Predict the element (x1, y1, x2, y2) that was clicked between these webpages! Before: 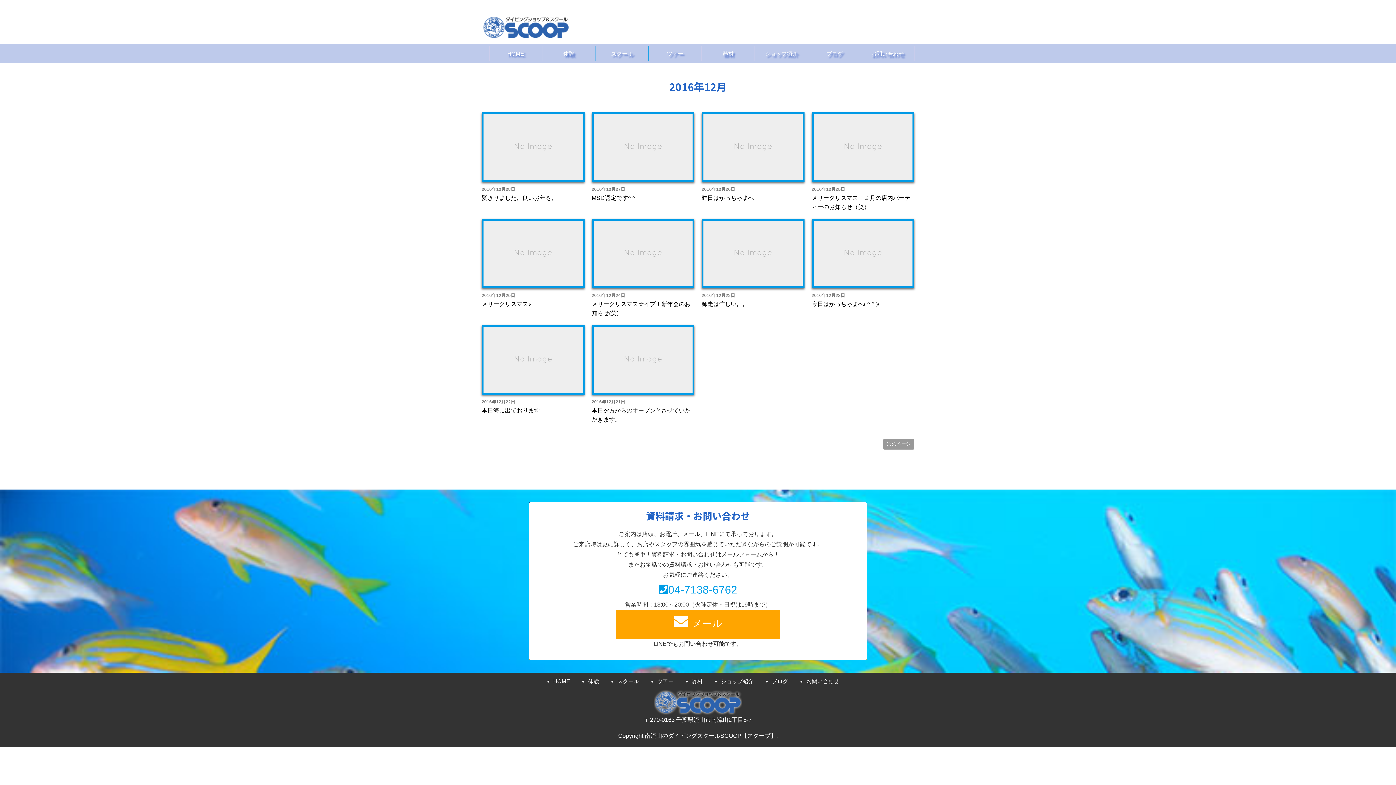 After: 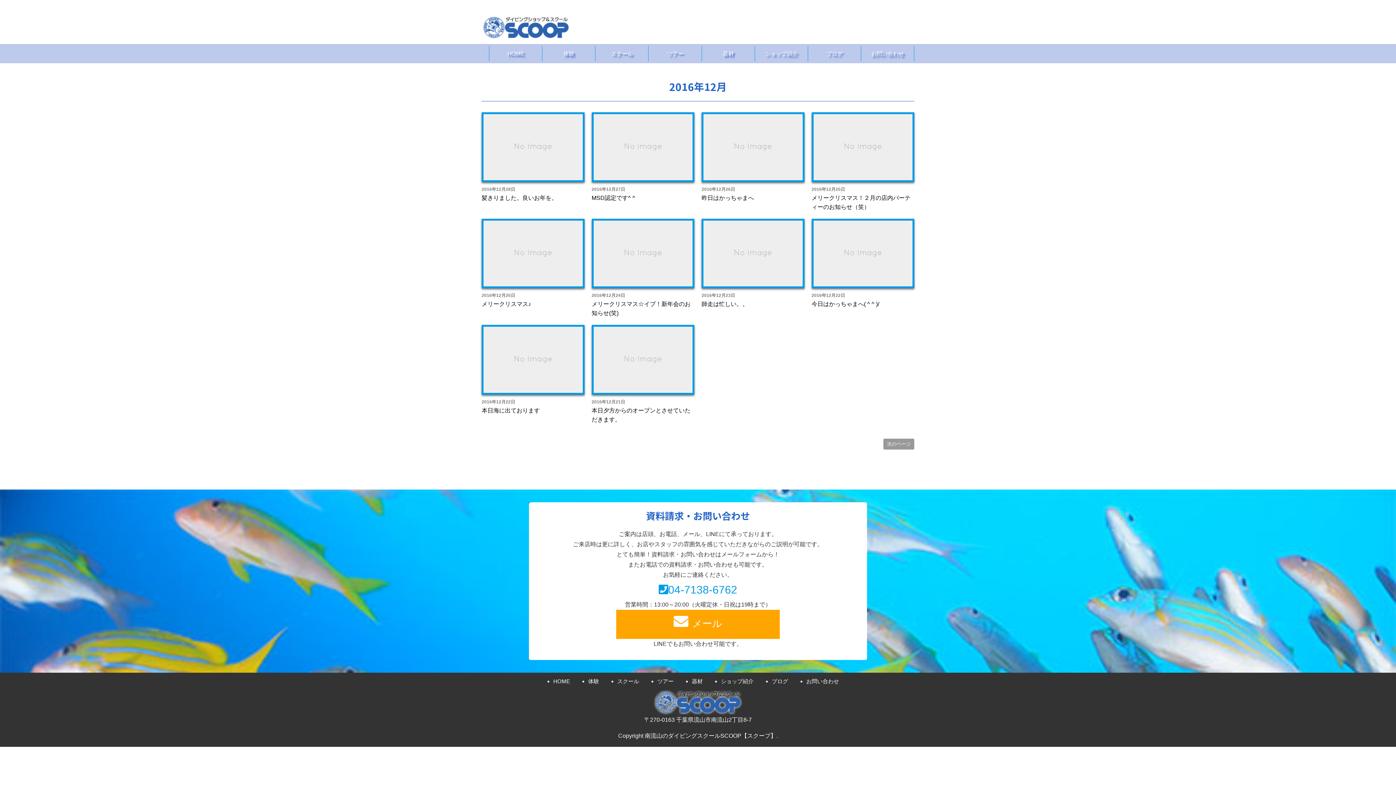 Action: bbox: (879, 5, 891, 11)